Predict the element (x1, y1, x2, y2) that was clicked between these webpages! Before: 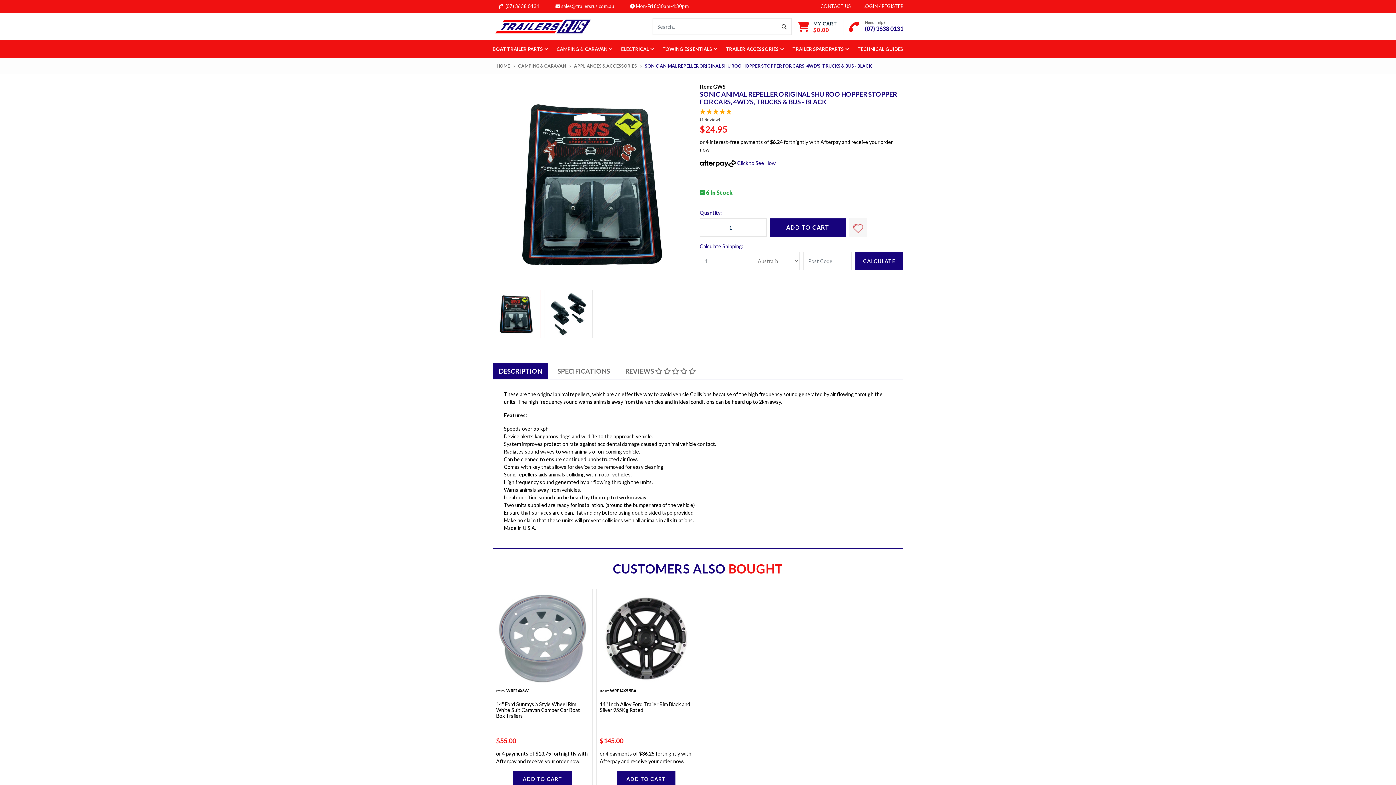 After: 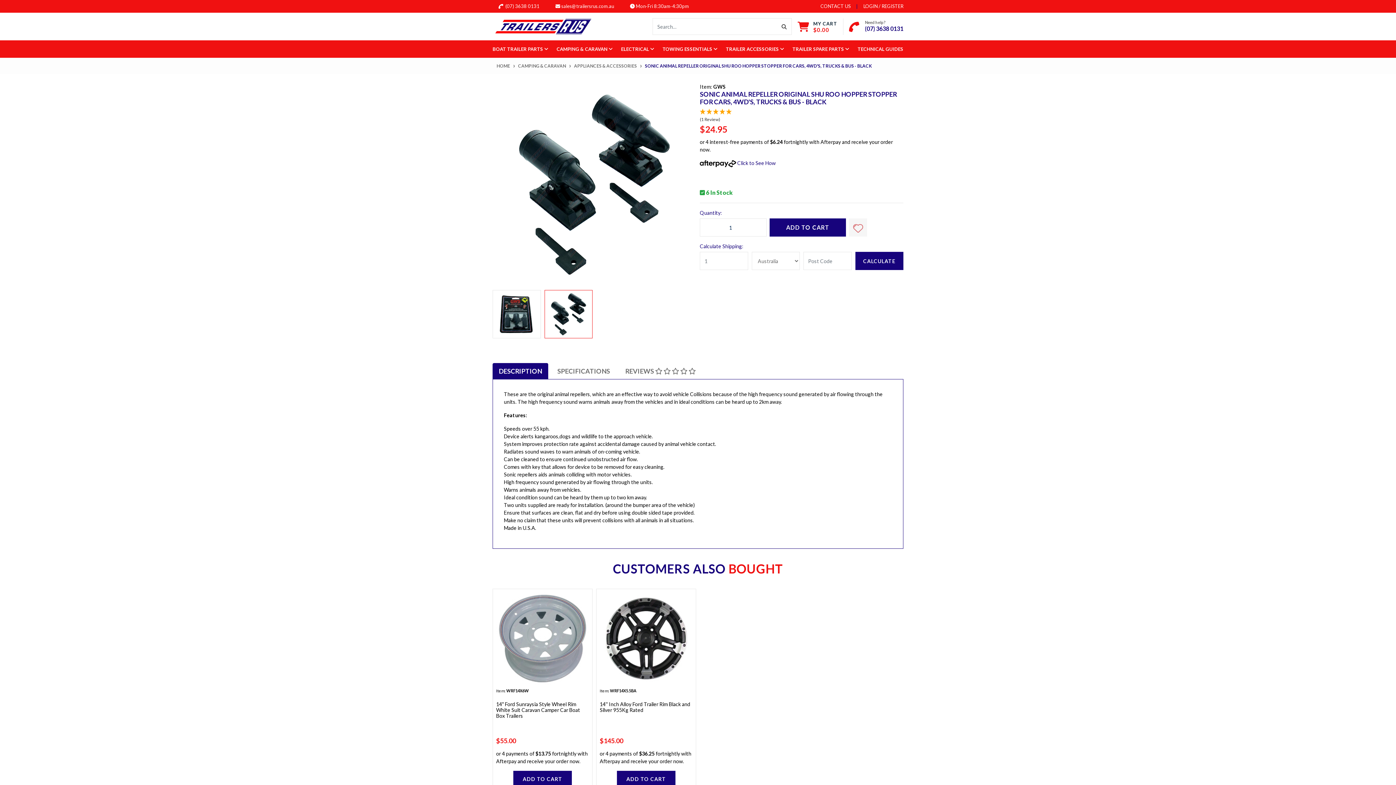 Action: bbox: (544, 290, 592, 338)